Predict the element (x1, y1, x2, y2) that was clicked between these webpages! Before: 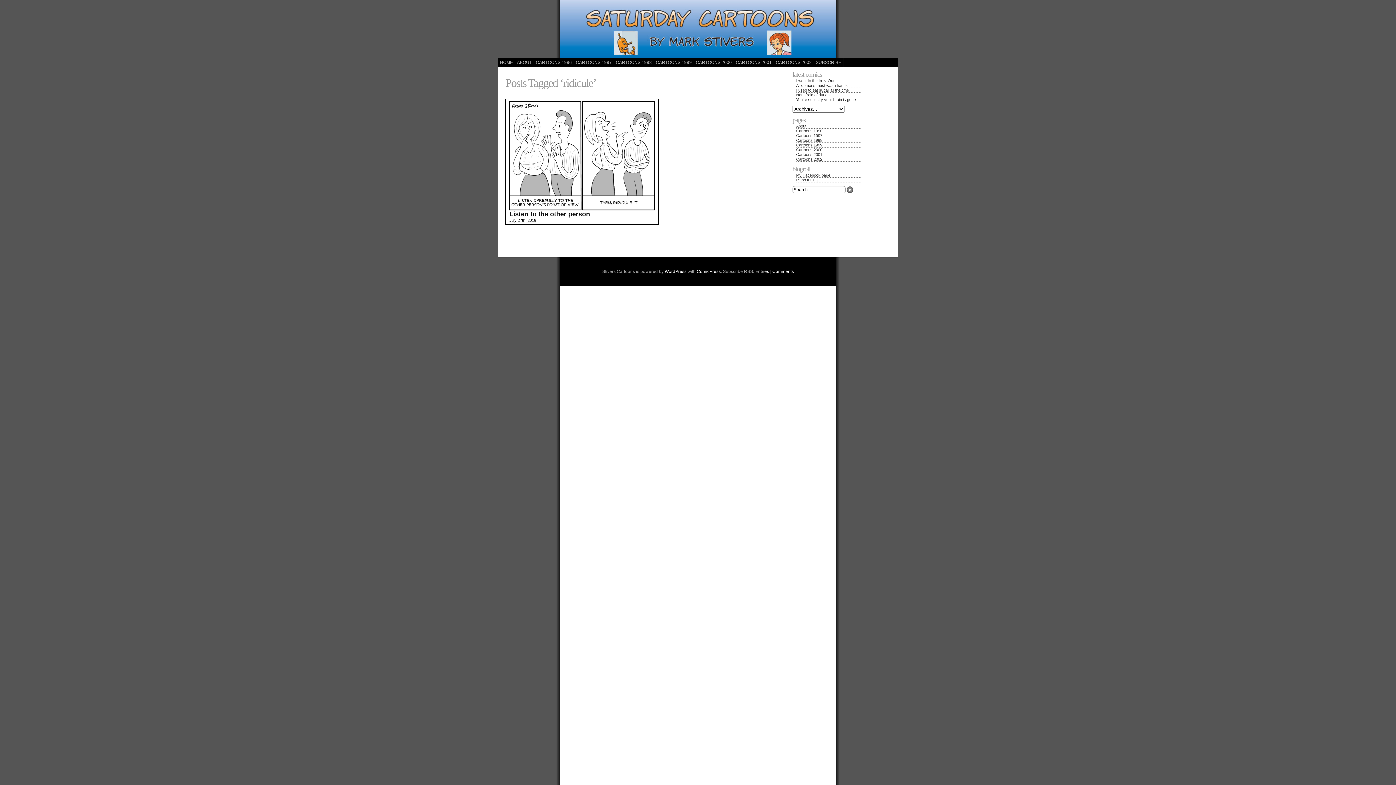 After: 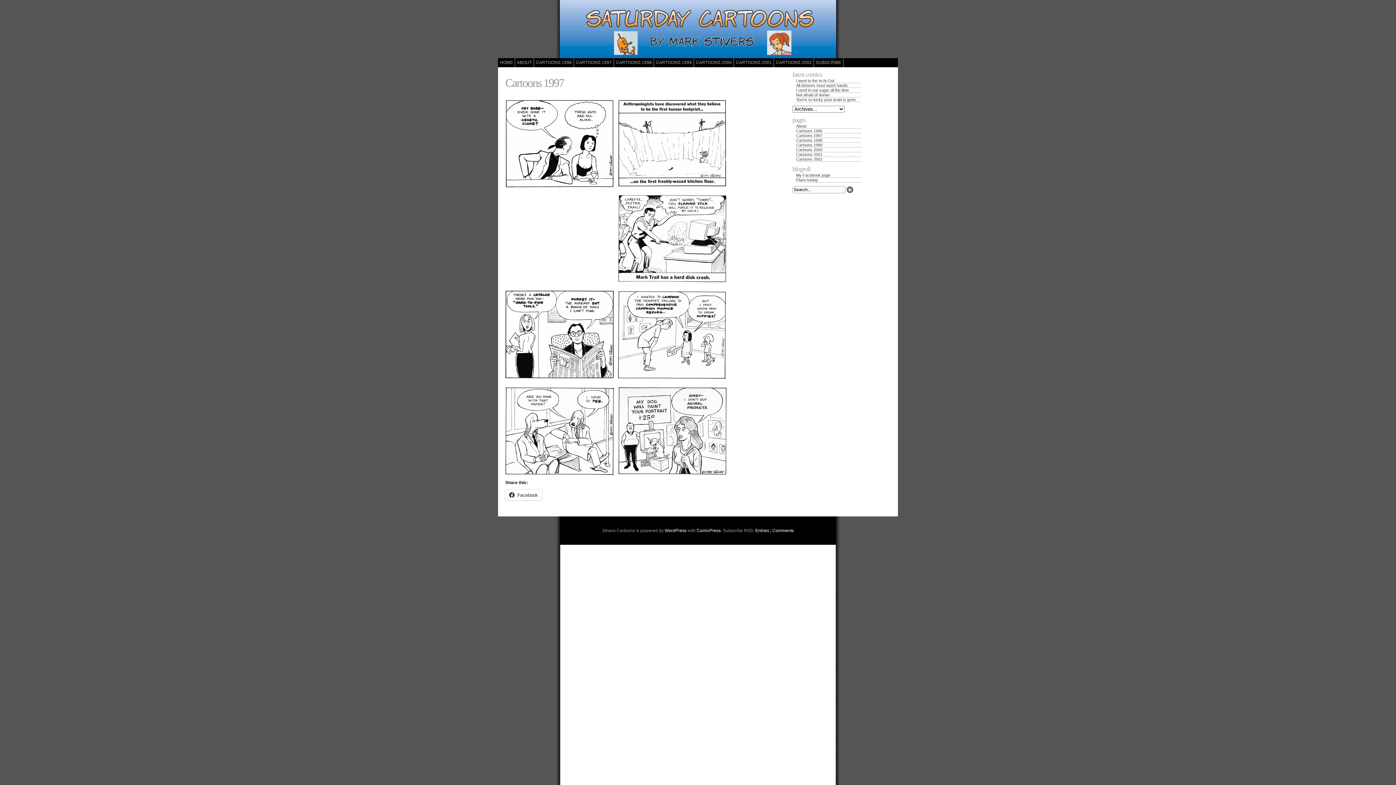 Action: label: CARTOONS 1997 bbox: (574, 58, 614, 67)